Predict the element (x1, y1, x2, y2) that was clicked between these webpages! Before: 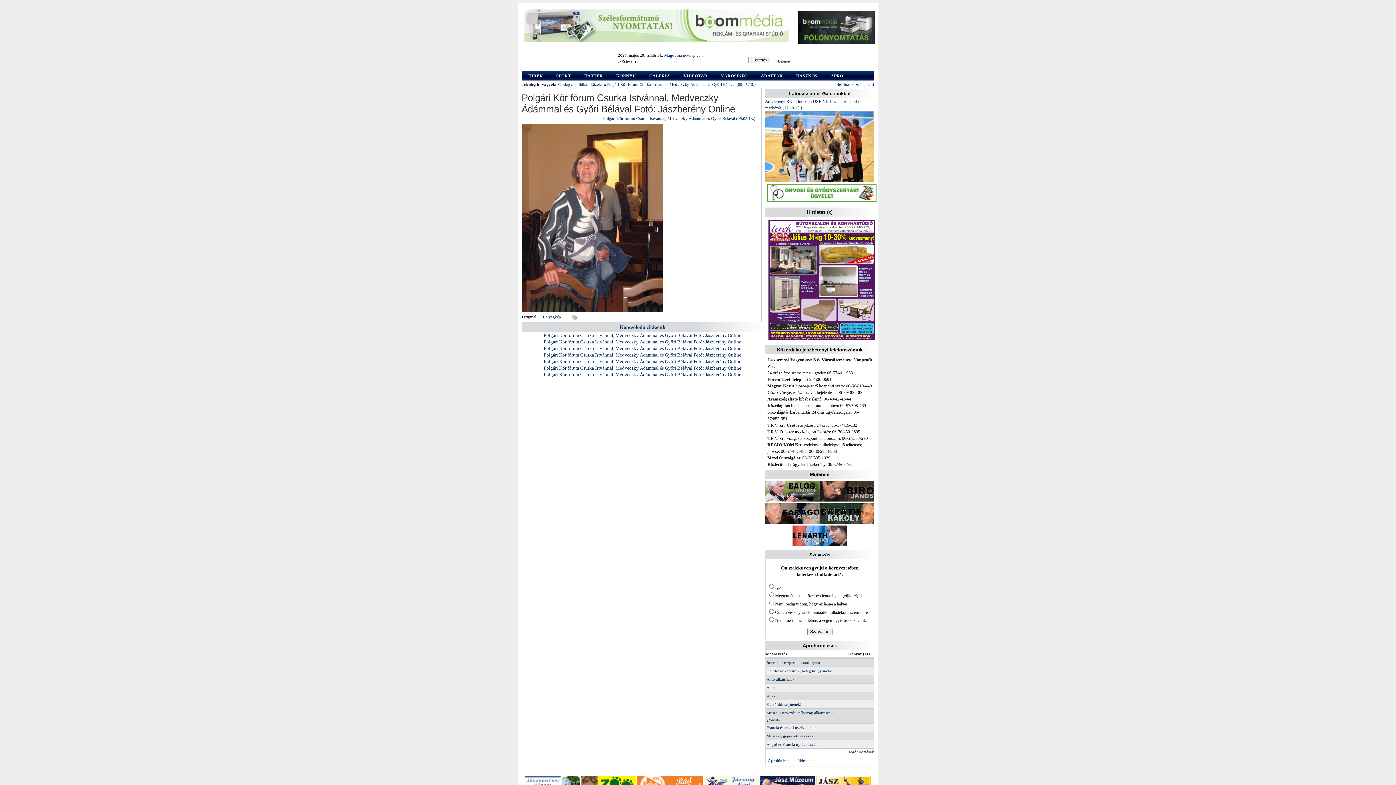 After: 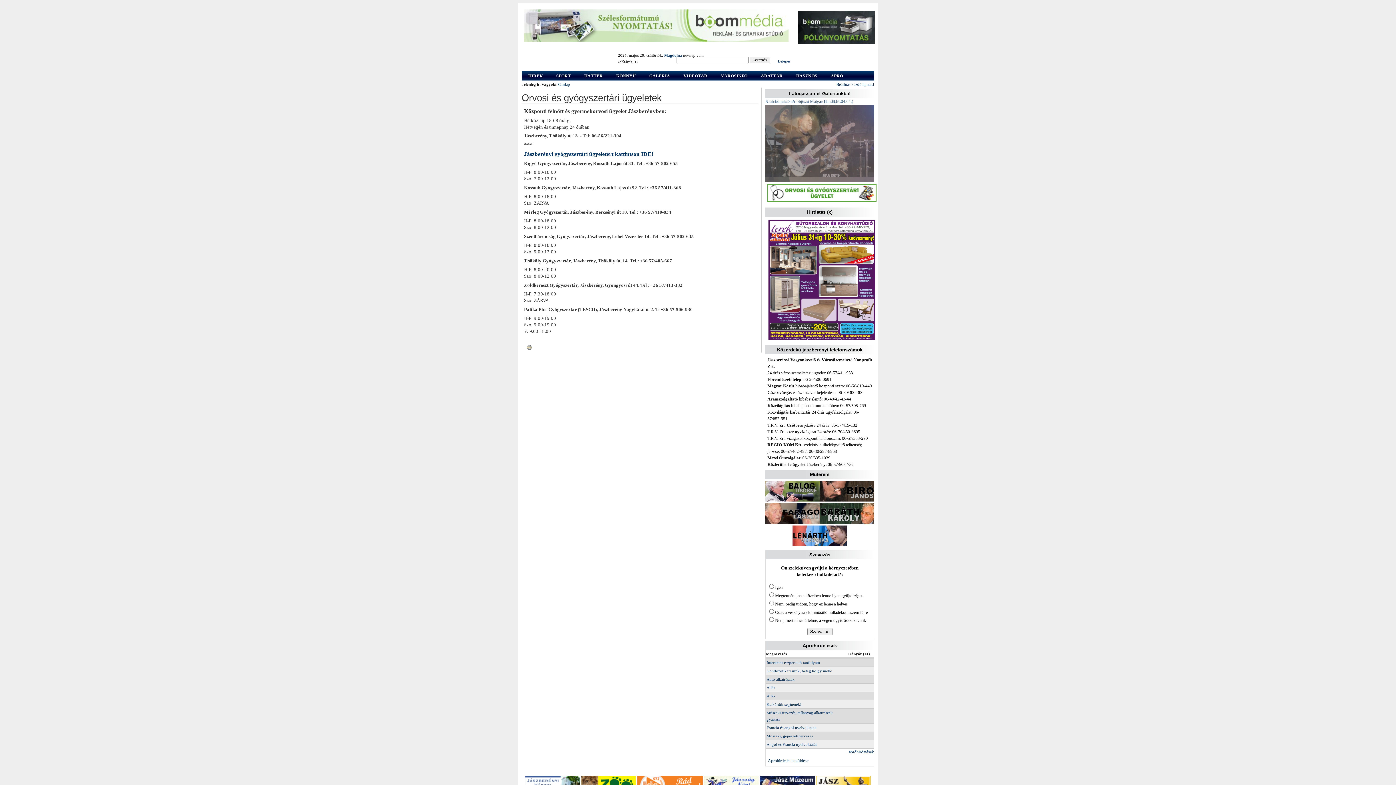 Action: bbox: (767, 198, 876, 203)